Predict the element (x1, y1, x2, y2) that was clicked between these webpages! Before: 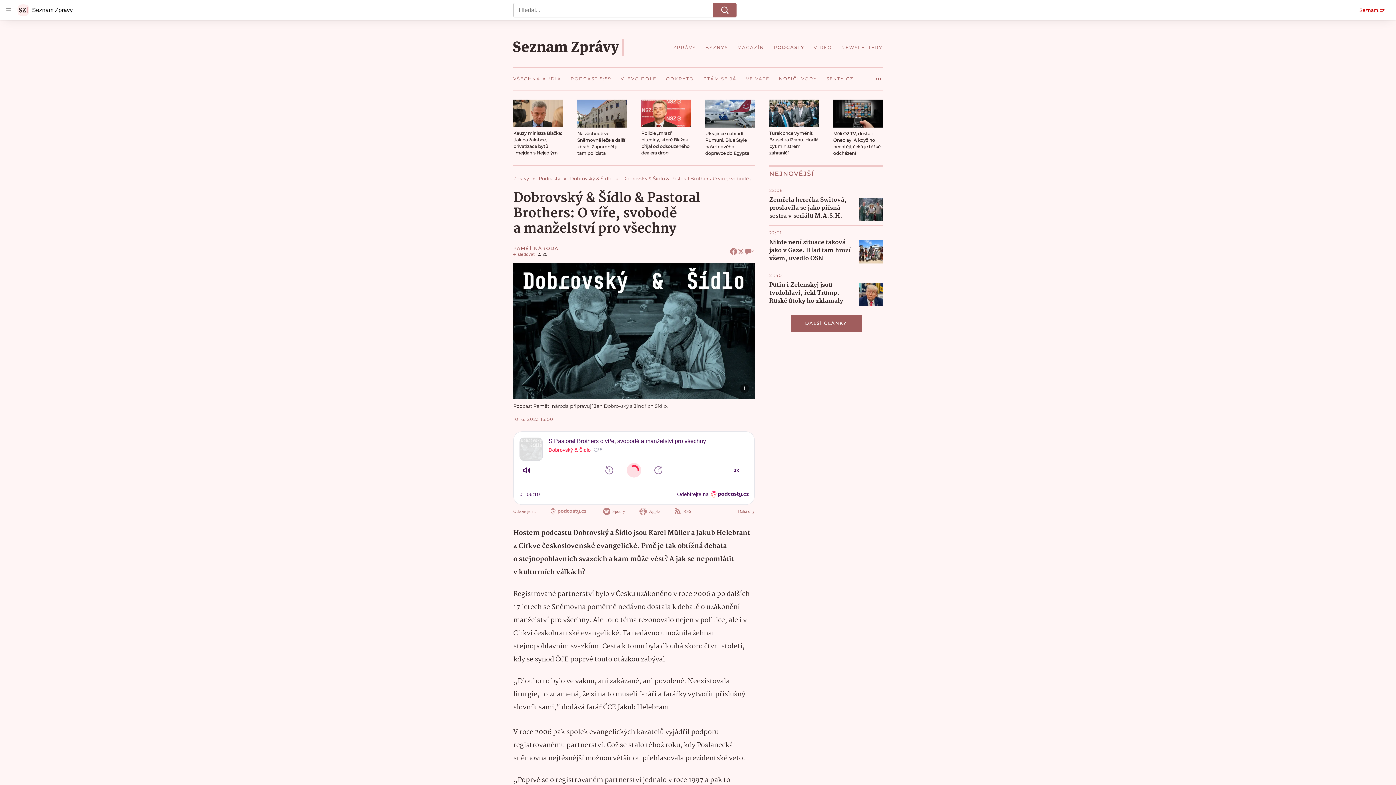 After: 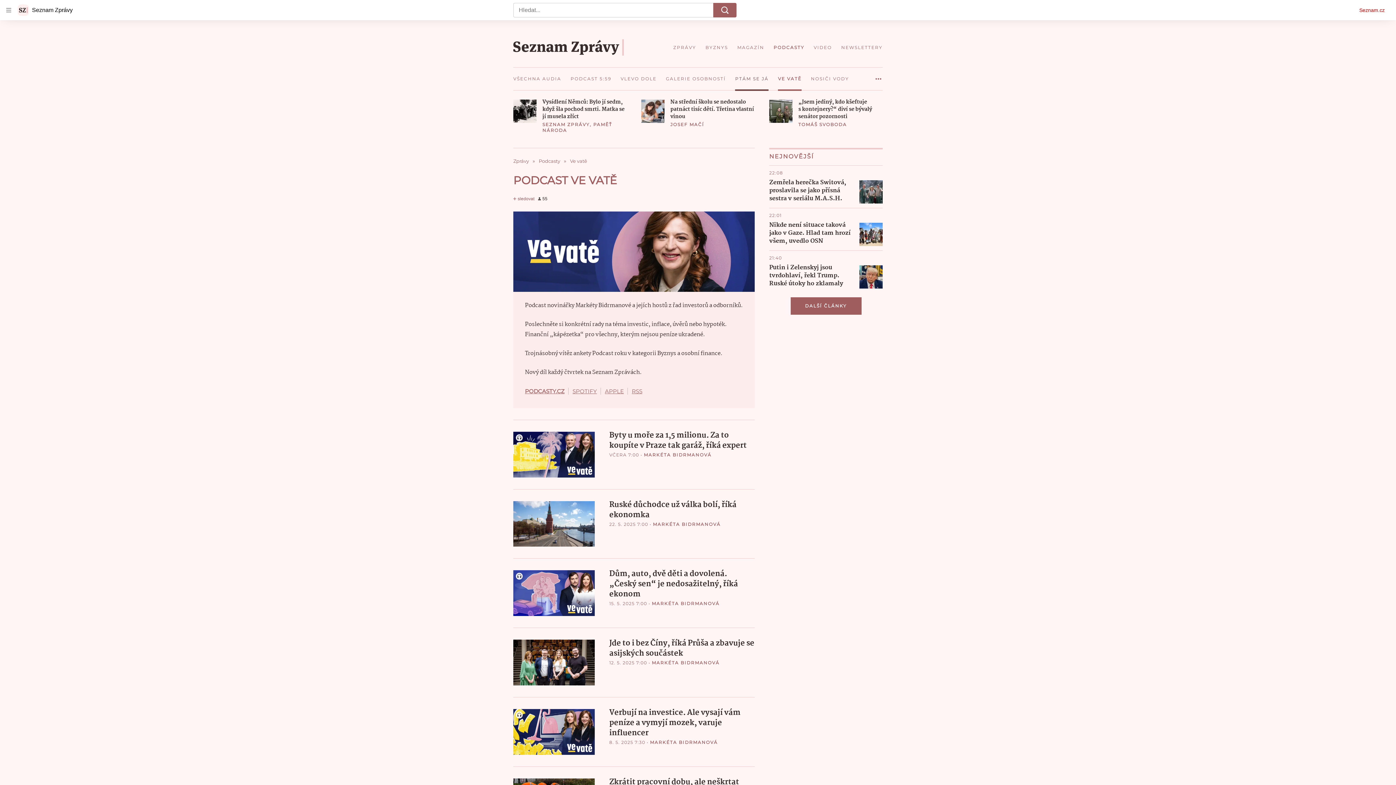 Action: label: VE VATĚ bbox: (741, 67, 774, 90)